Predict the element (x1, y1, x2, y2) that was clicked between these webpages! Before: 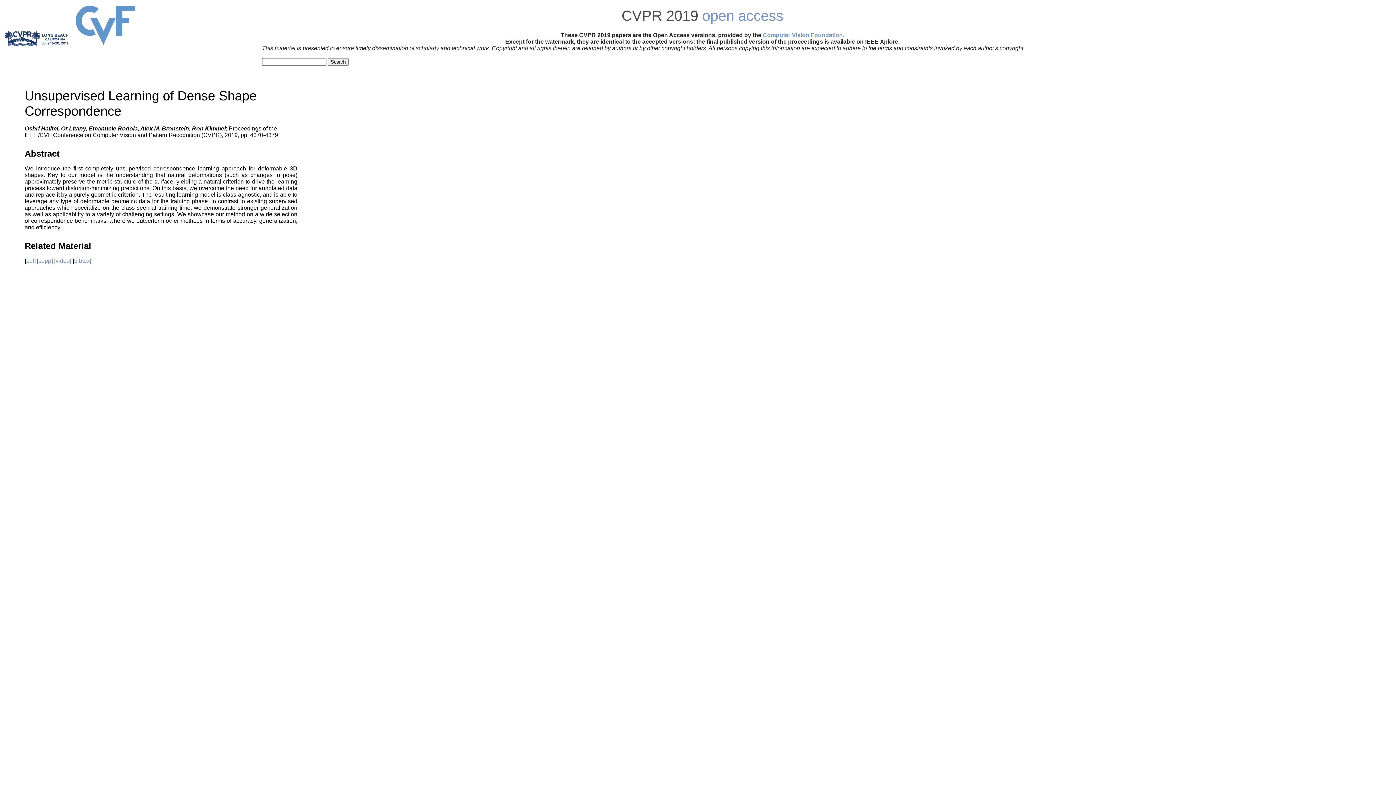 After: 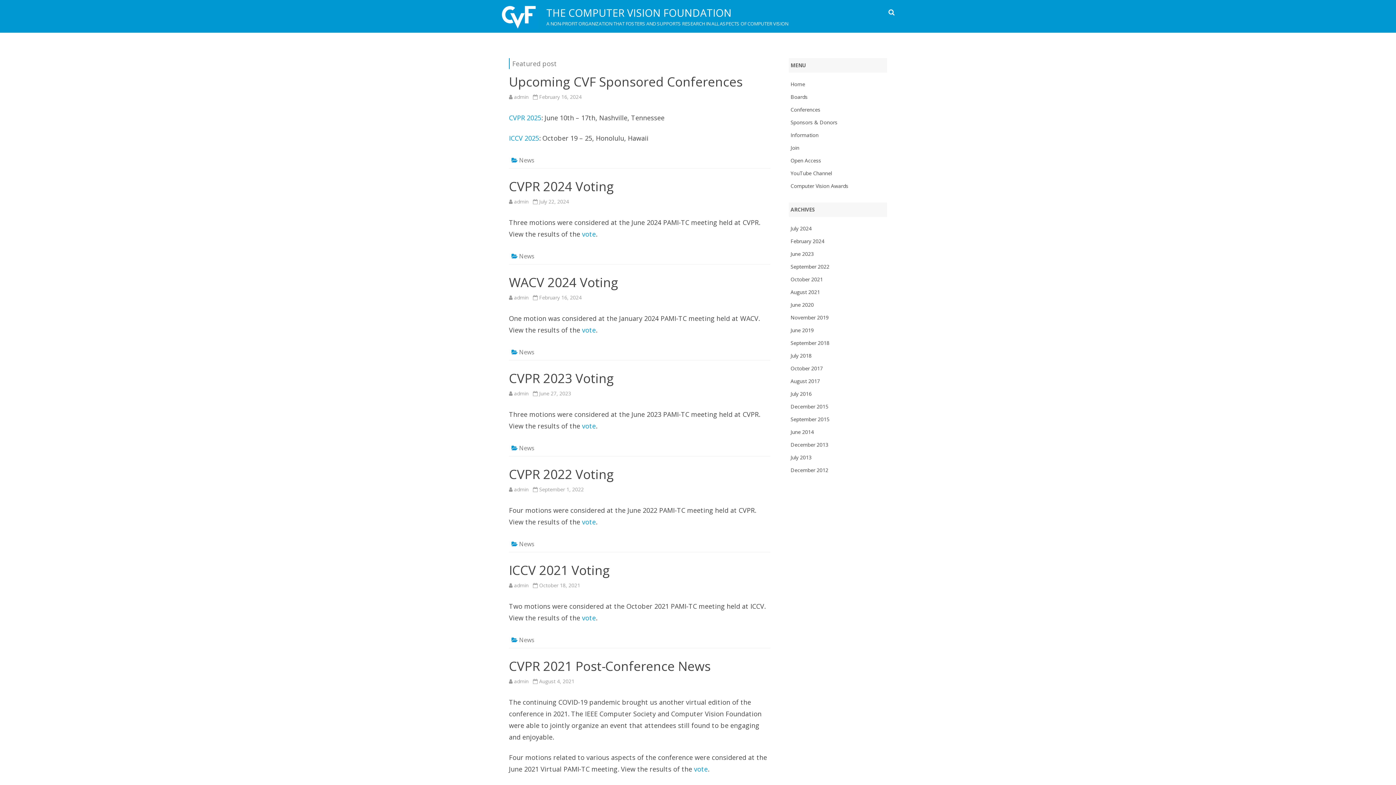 Action: label: Computer Vision Foundation. bbox: (762, 32, 844, 38)